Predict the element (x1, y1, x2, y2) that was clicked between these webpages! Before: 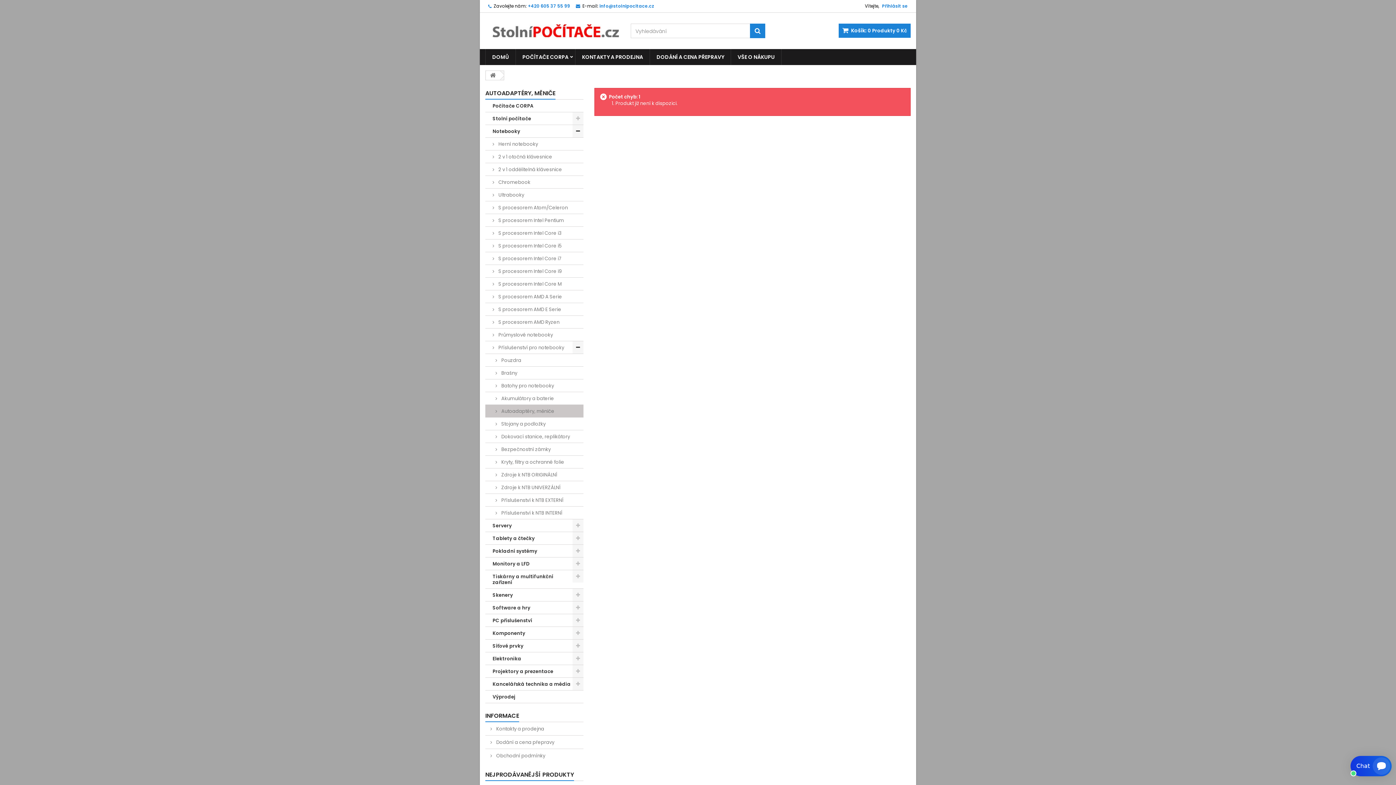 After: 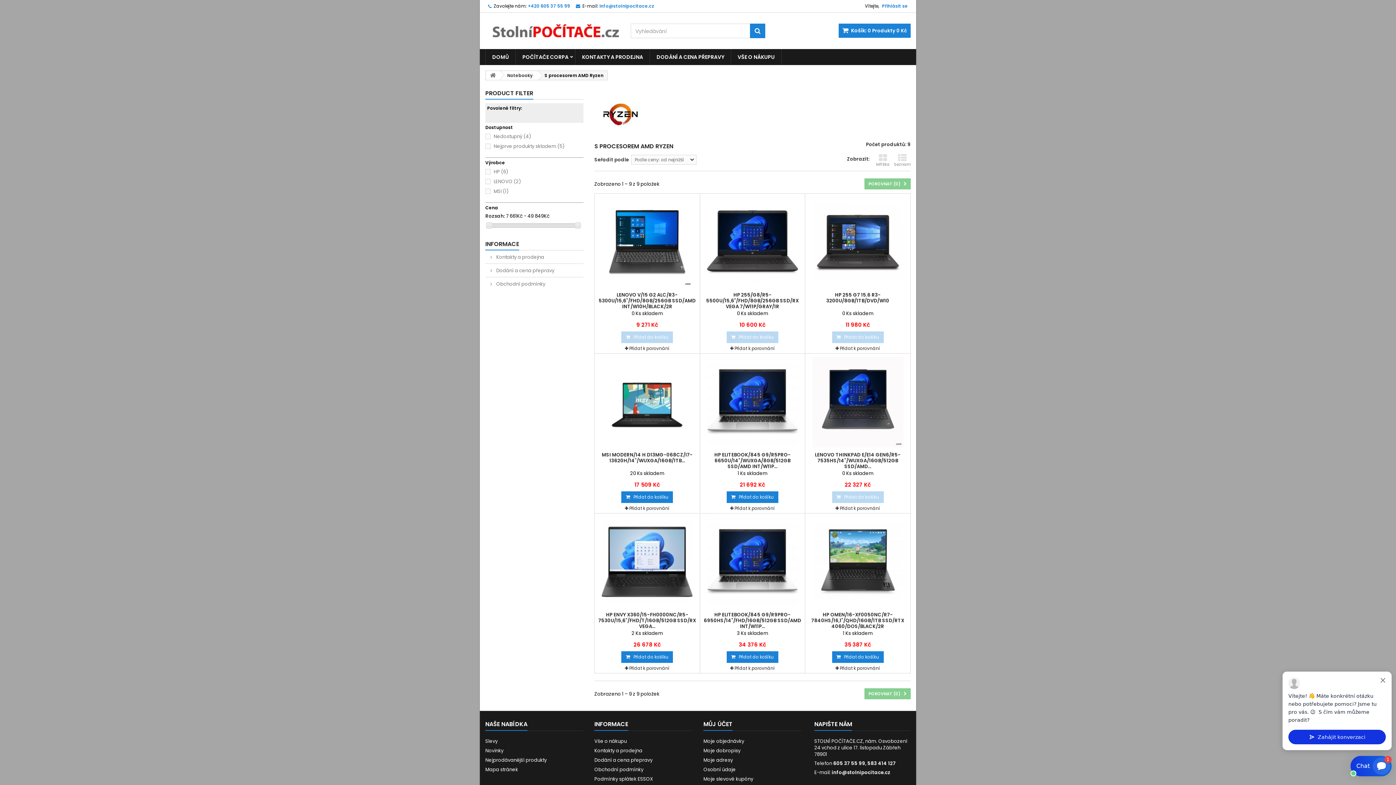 Action: bbox: (485, 316, 583, 328) label:  S procesorem AMD Ryzen